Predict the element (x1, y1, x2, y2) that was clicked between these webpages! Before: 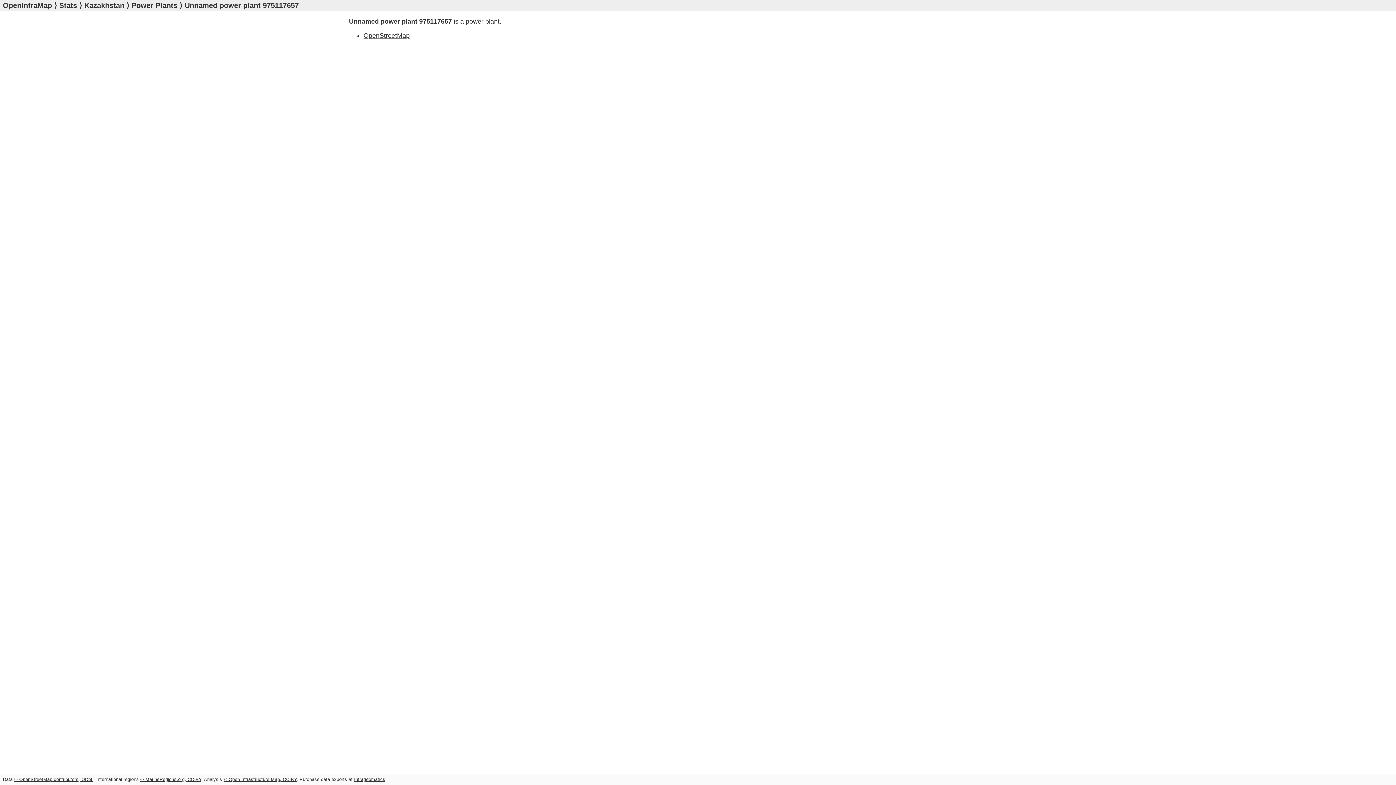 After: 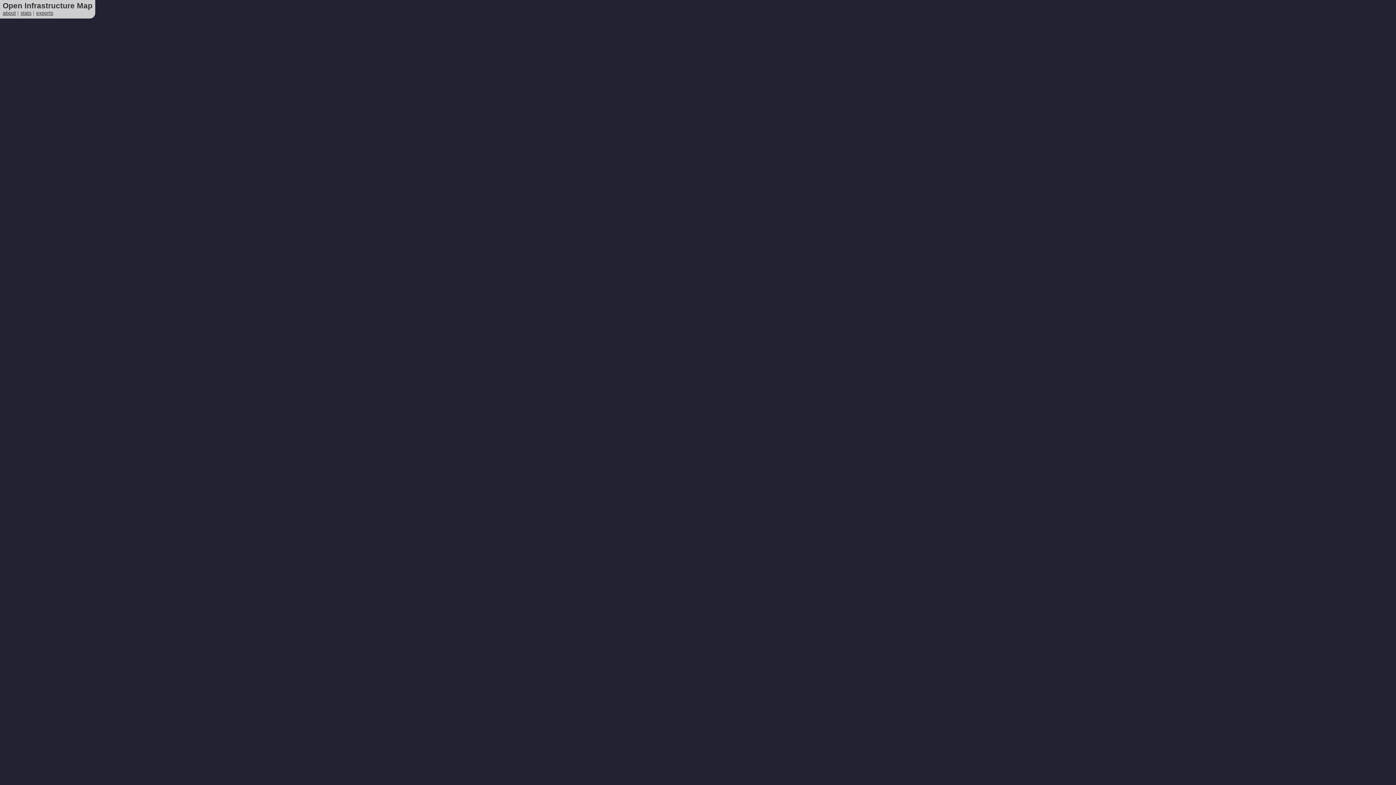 Action: bbox: (2, 1, 52, 9) label: OpenInfraMap